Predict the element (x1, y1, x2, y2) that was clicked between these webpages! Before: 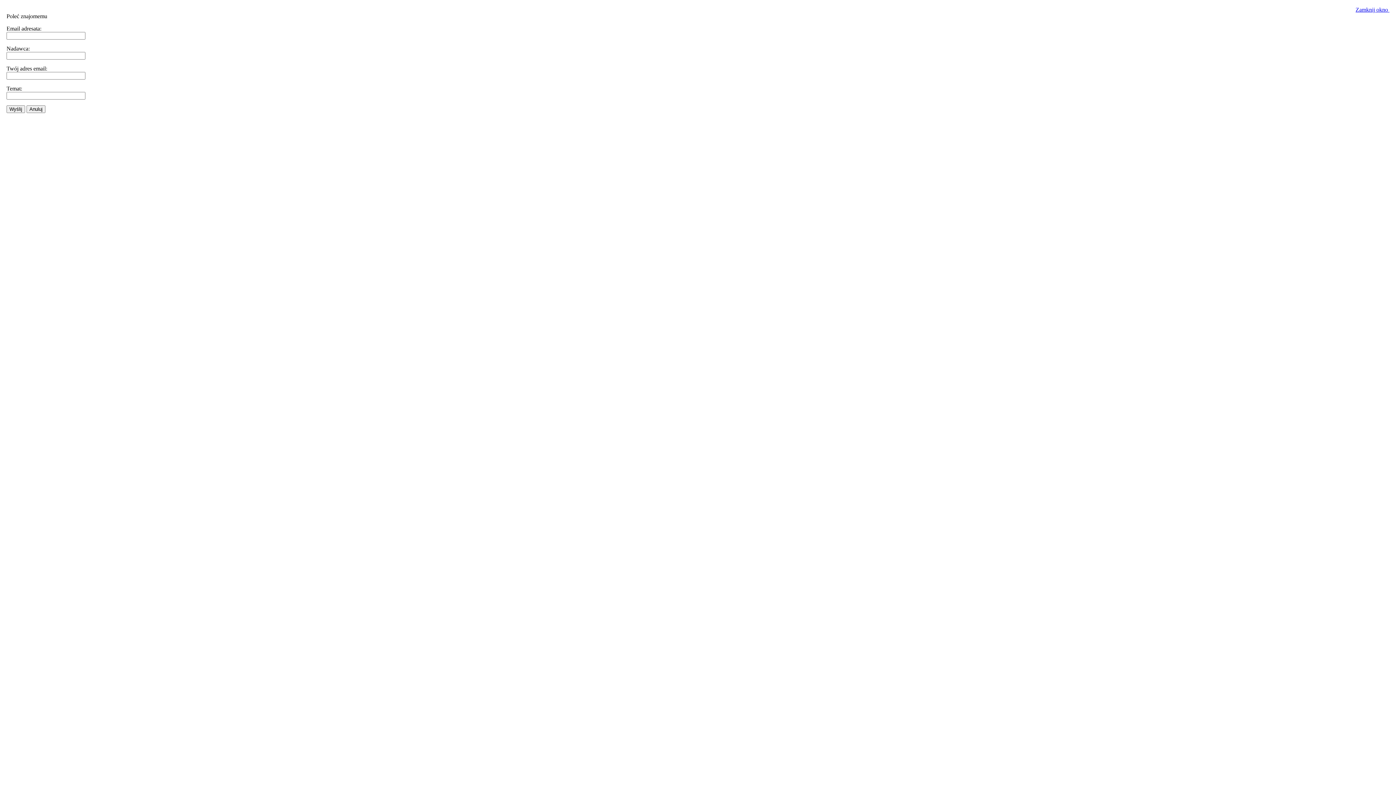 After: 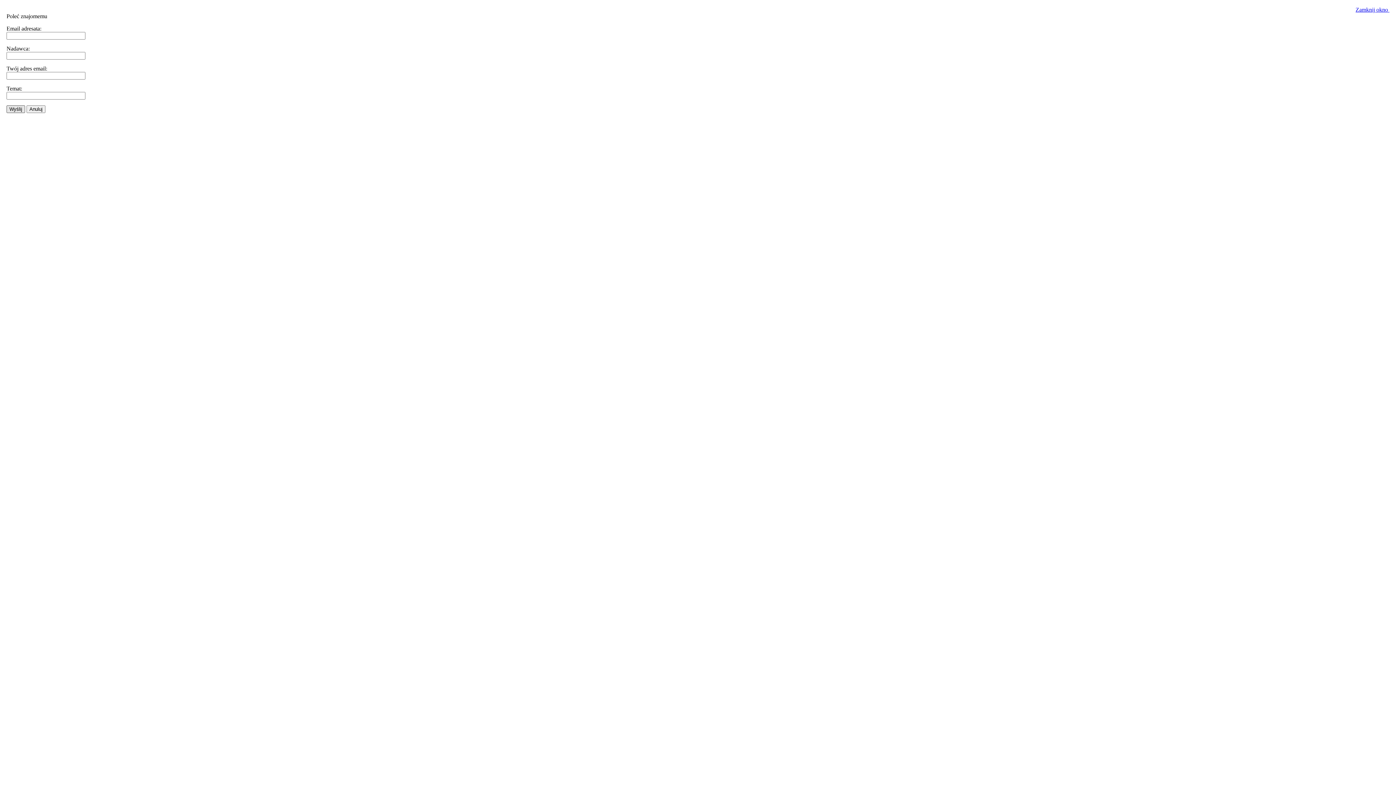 Action: label: Wyślij bbox: (6, 105, 25, 113)